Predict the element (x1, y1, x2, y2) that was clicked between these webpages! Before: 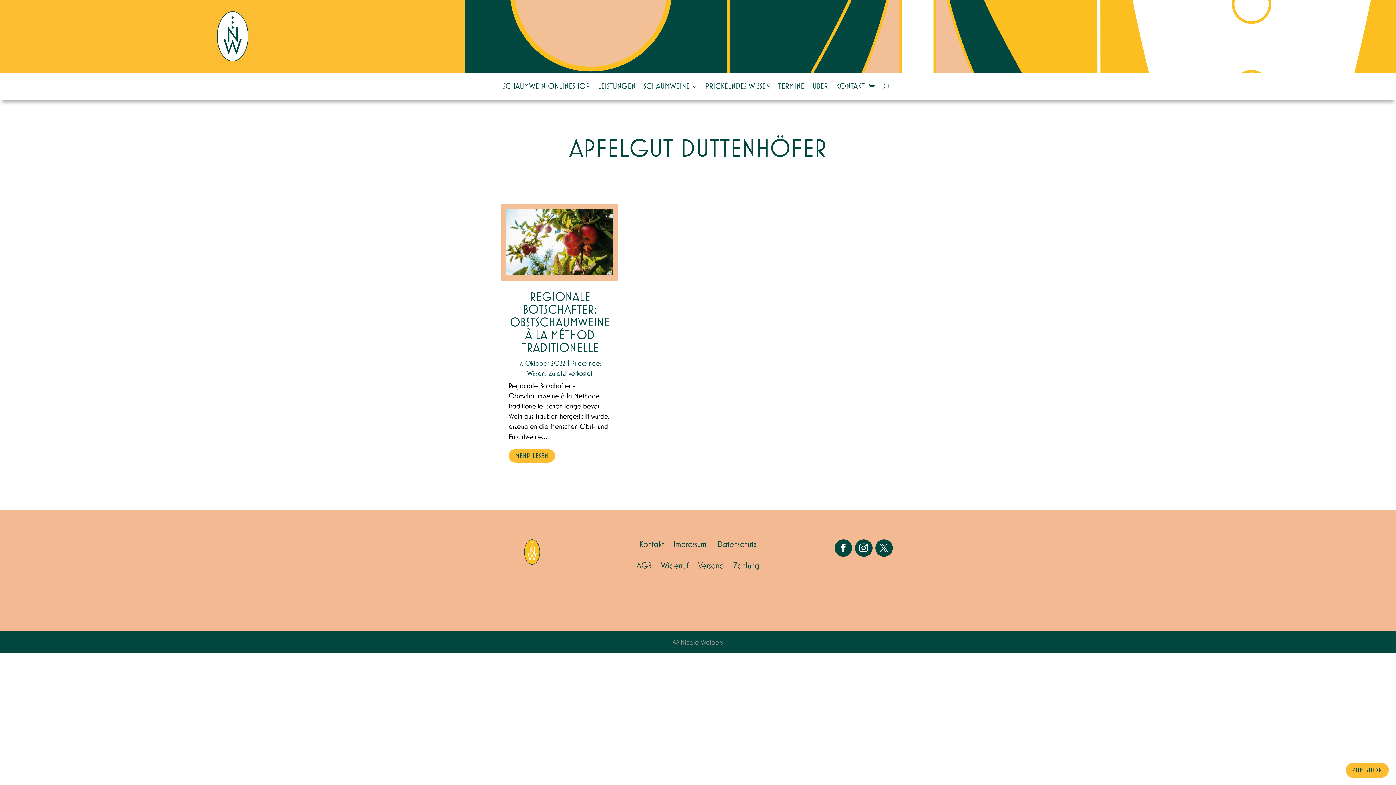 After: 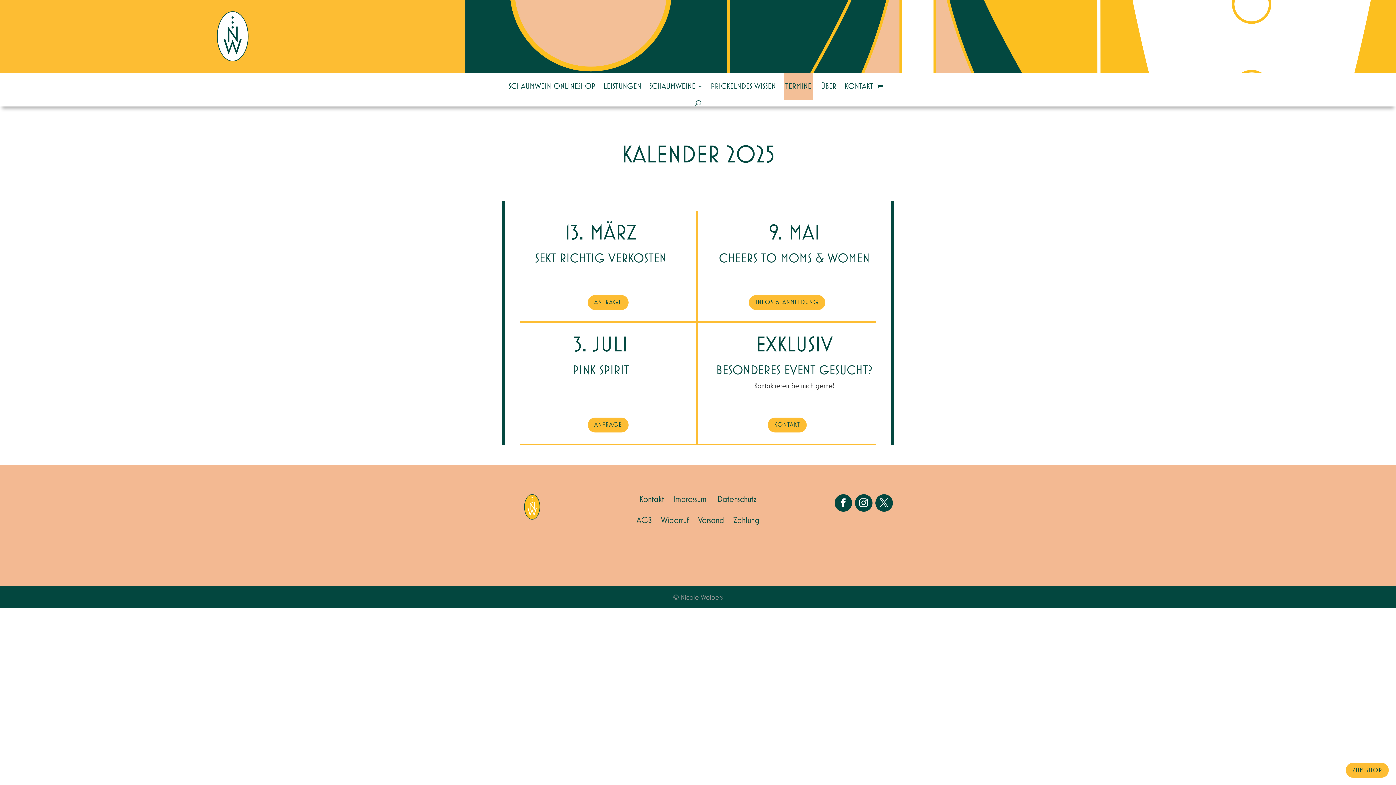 Action: bbox: (778, 72, 804, 100) label: TERMINE